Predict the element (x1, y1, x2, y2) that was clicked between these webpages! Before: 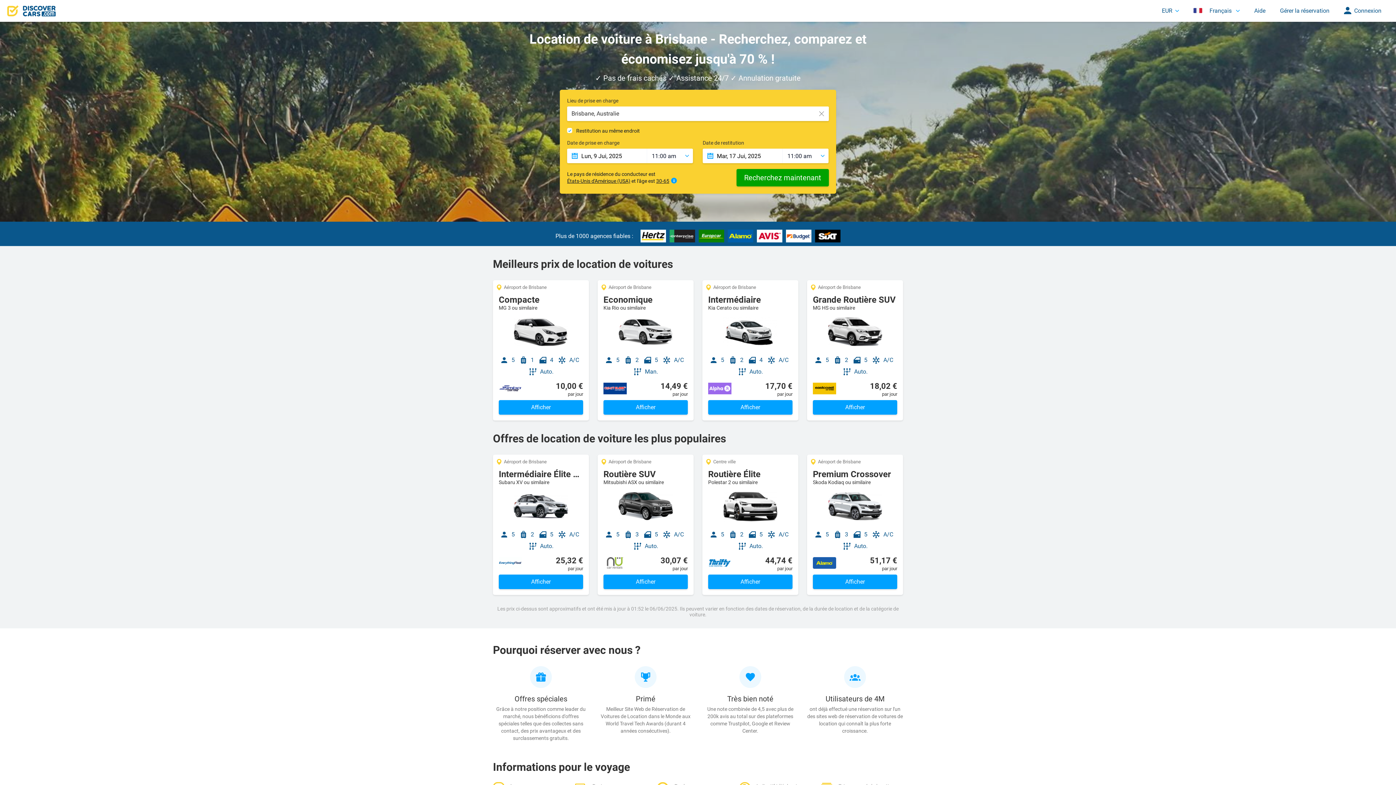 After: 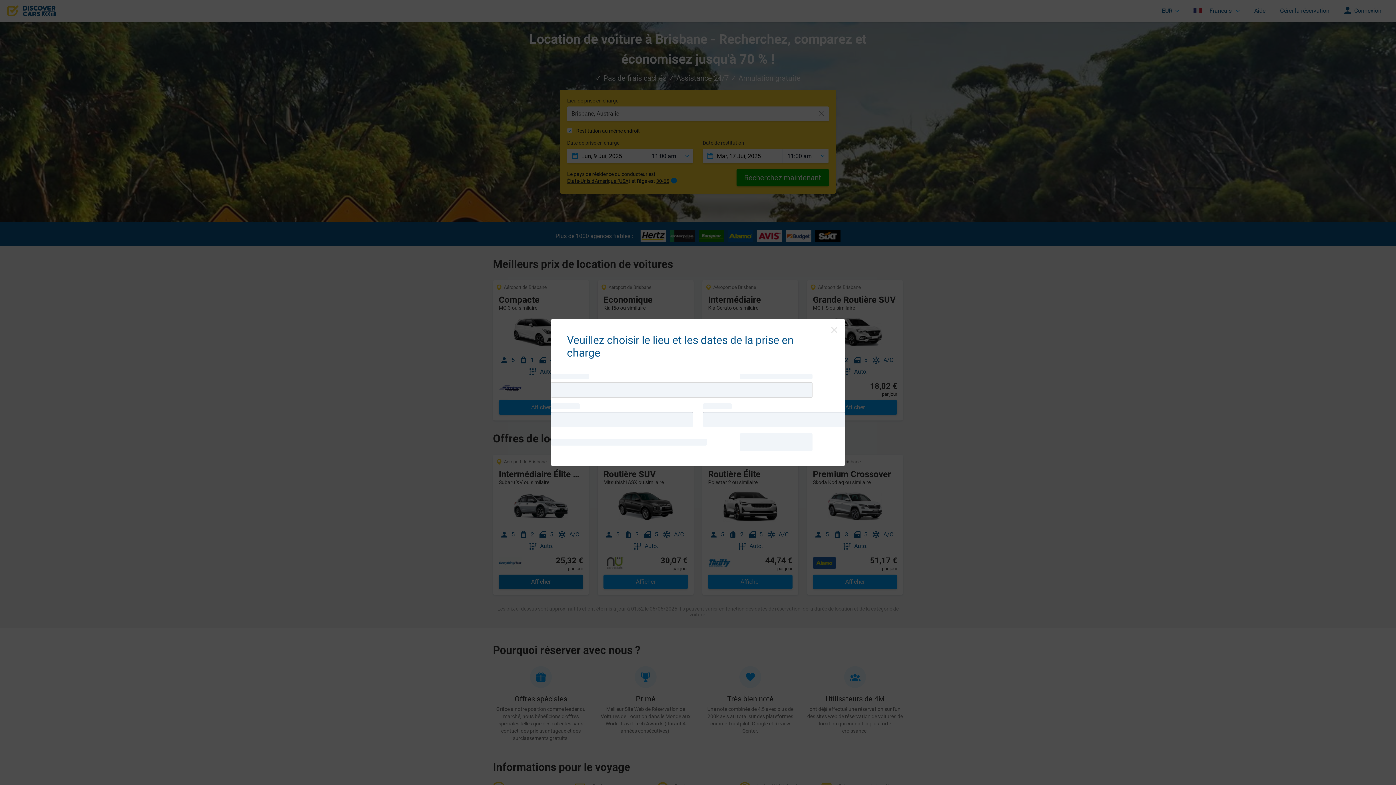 Action: bbox: (498, 574, 583, 589) label: Afficher